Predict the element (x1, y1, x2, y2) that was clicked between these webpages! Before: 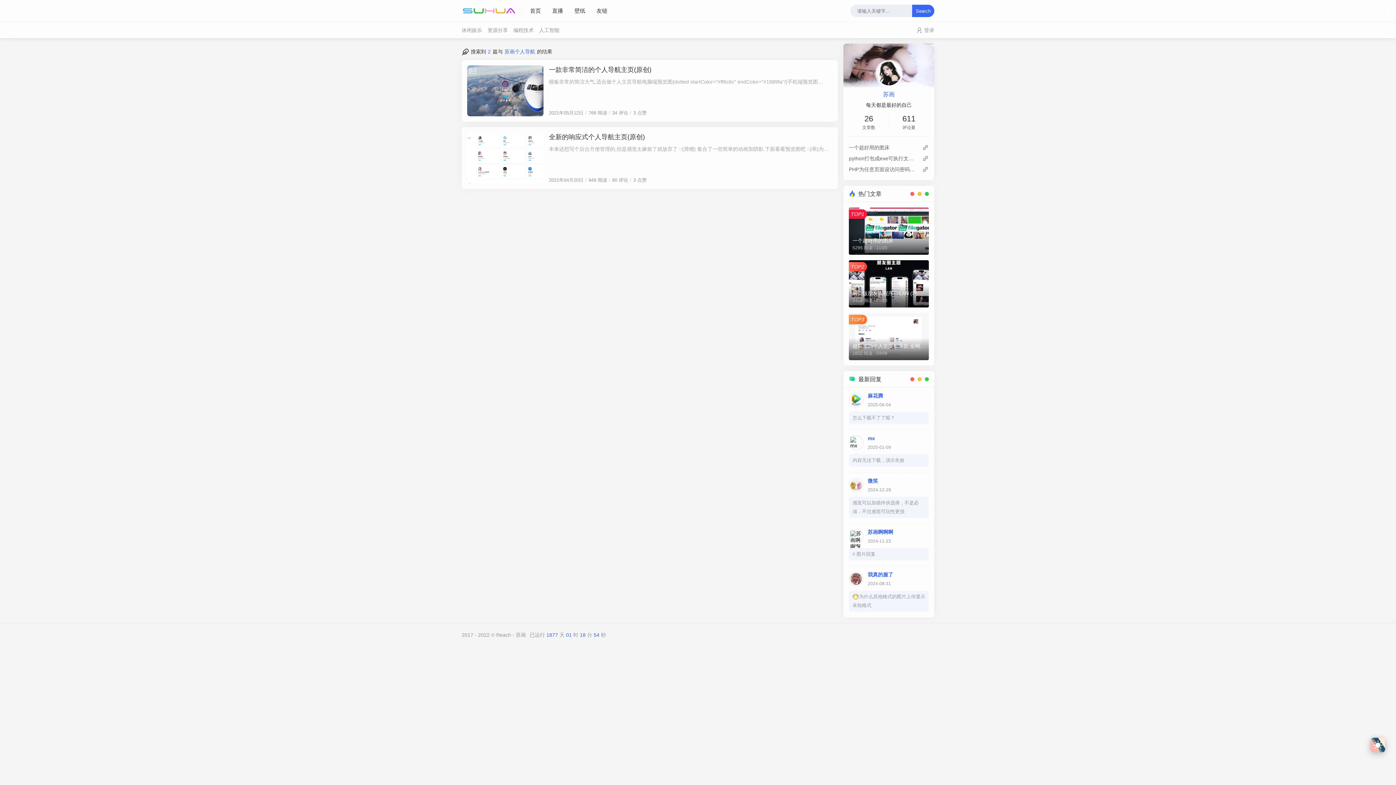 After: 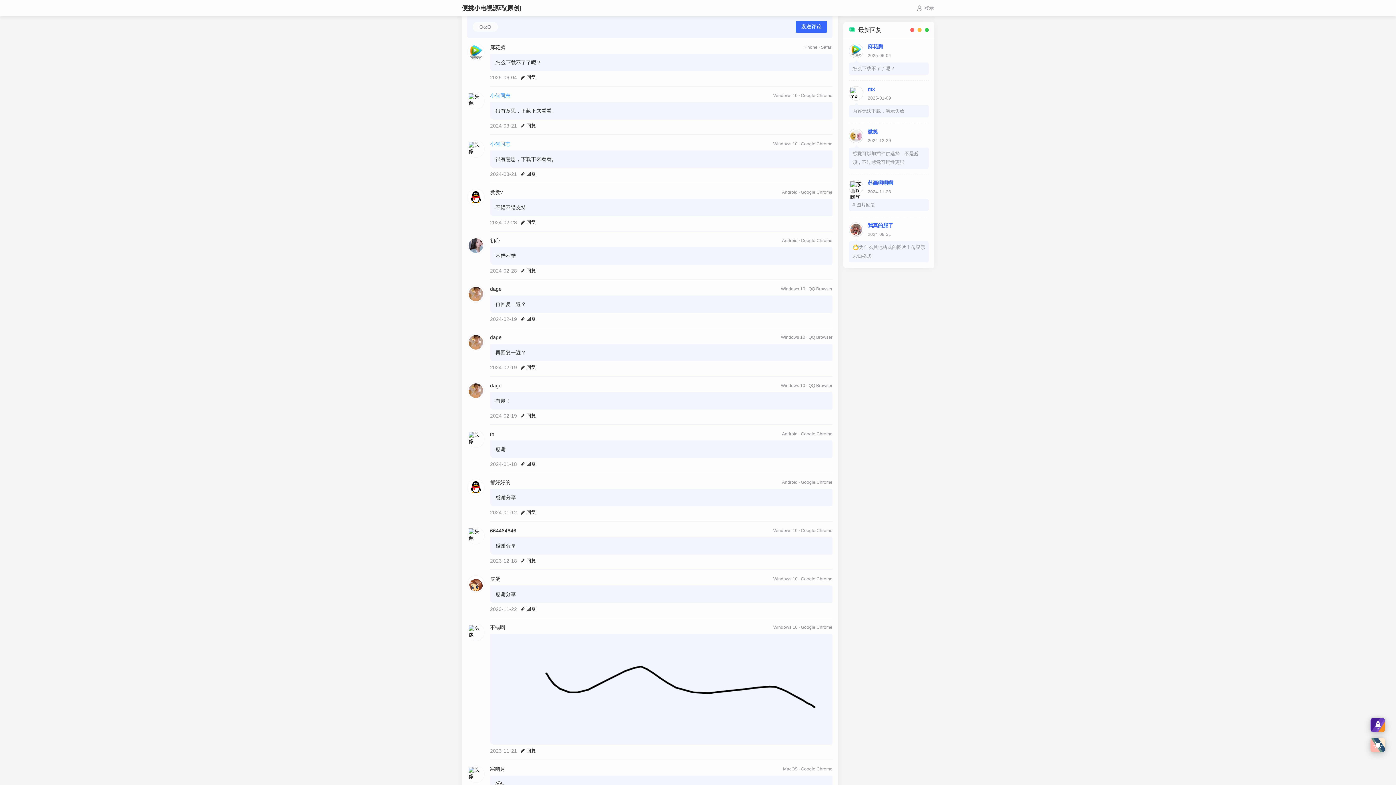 Action: bbox: (852, 413, 925, 422) label: 怎么下载不了了呢？